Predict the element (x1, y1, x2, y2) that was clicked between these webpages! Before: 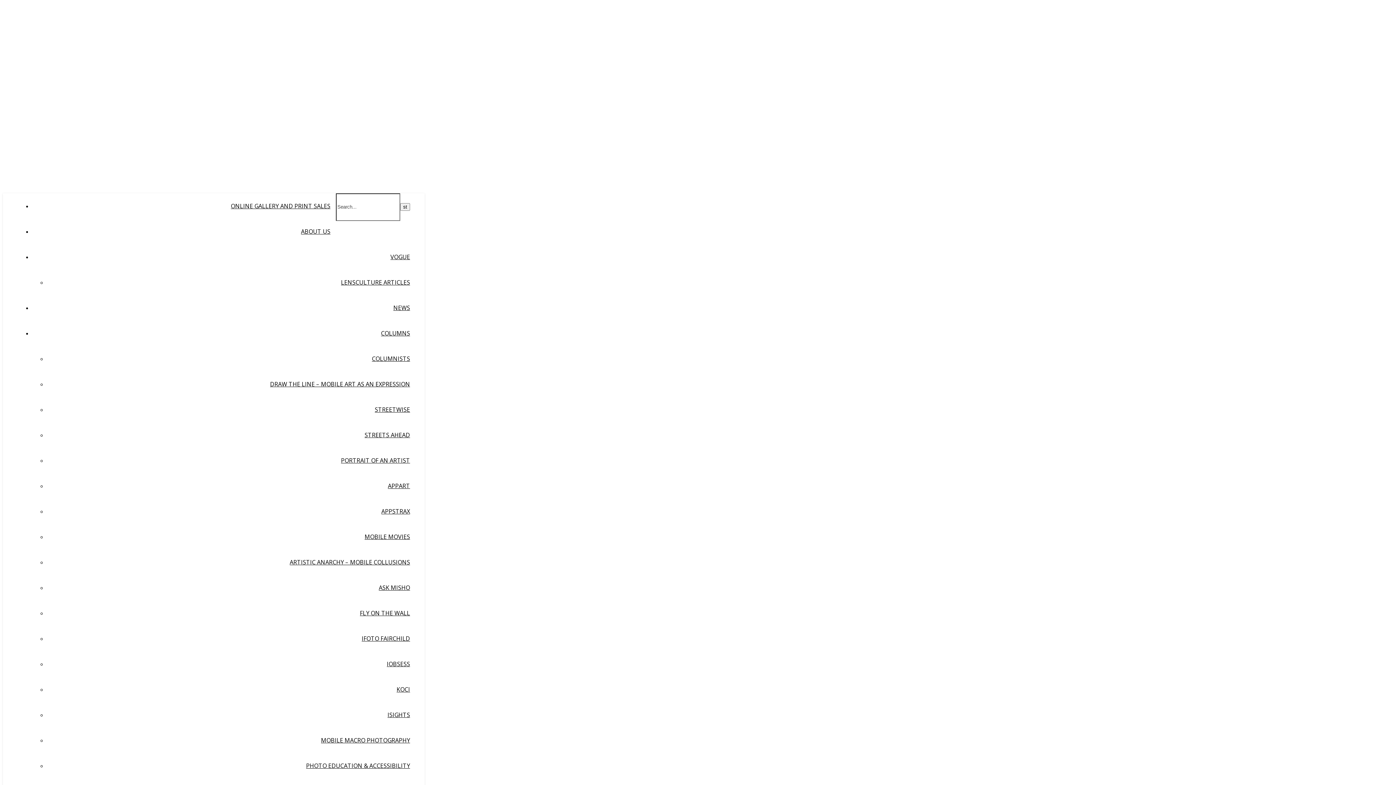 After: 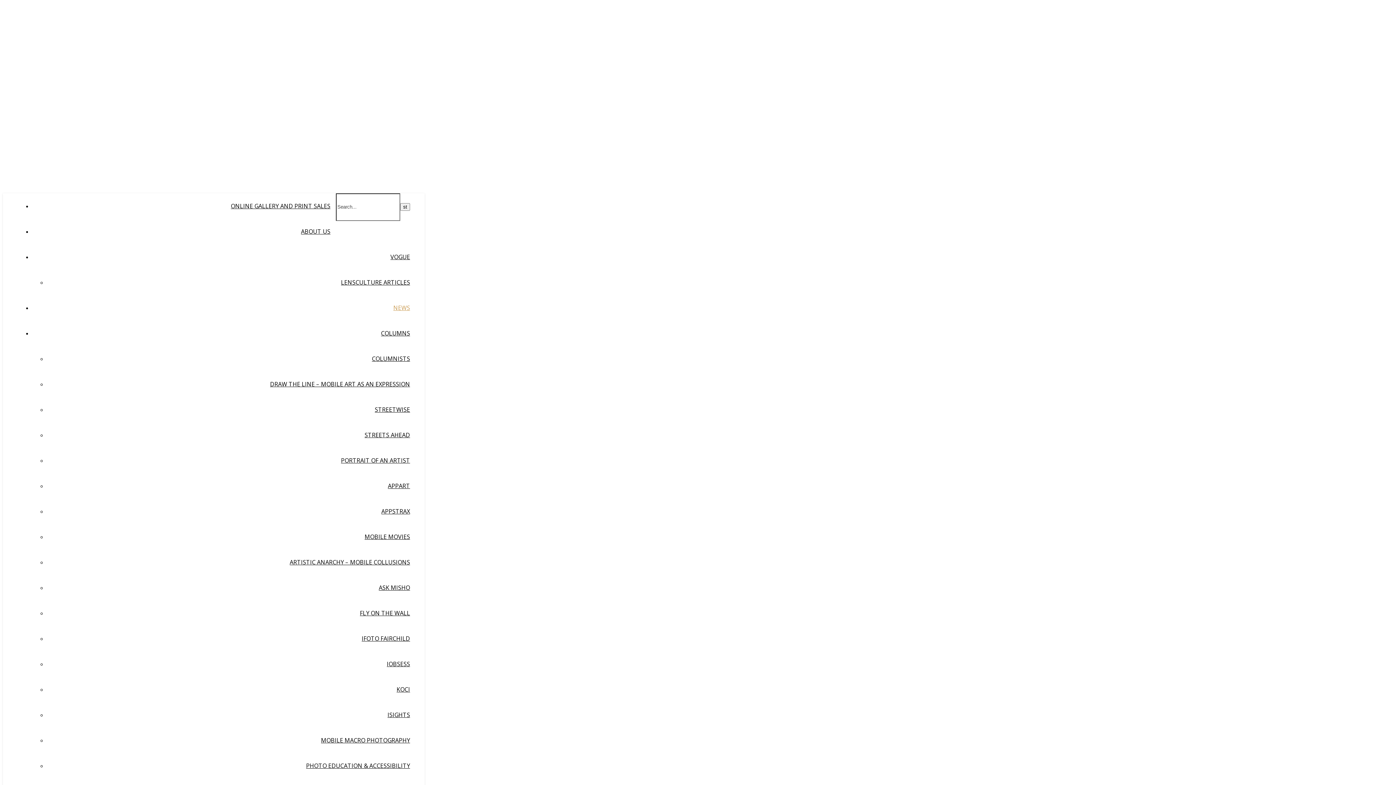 Action: bbox: (393, 304, 410, 312) label: NEWS